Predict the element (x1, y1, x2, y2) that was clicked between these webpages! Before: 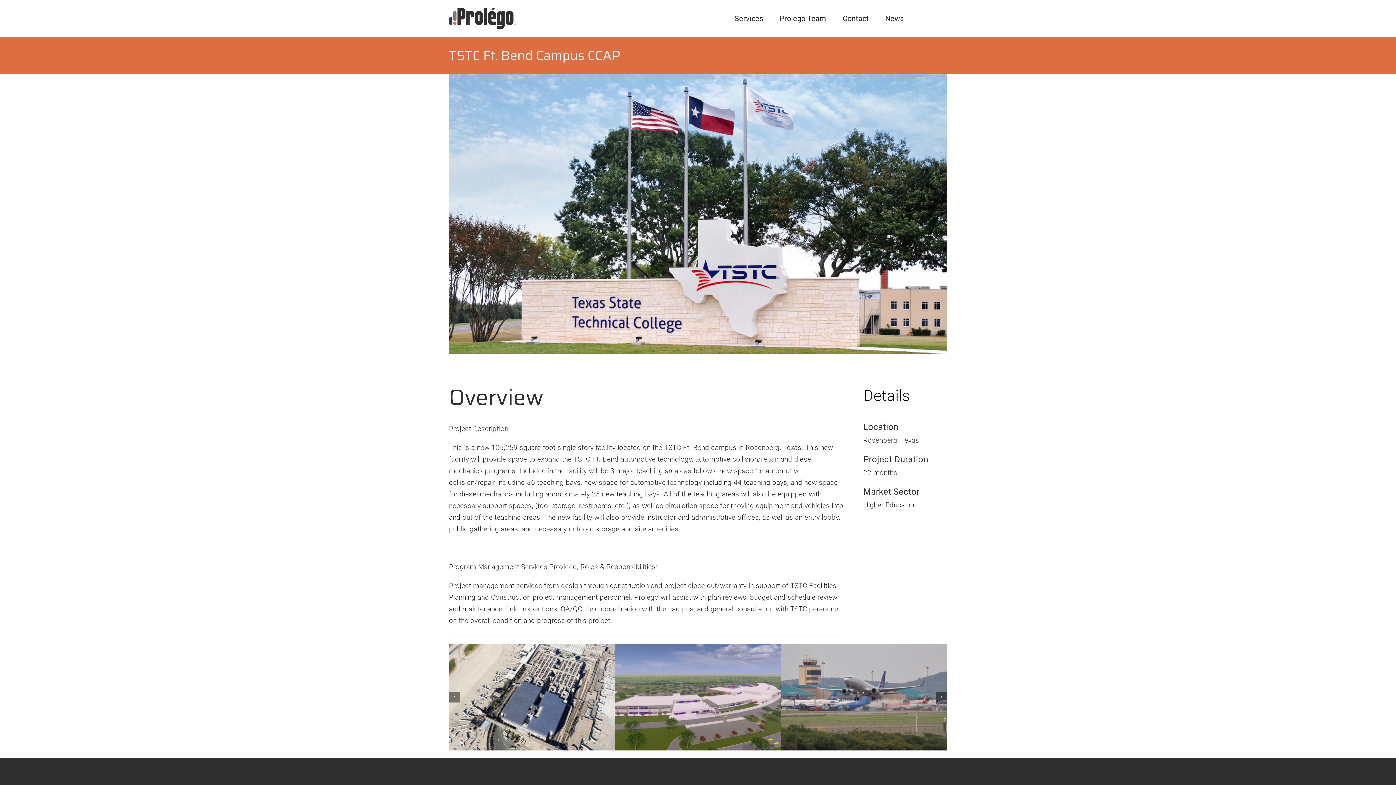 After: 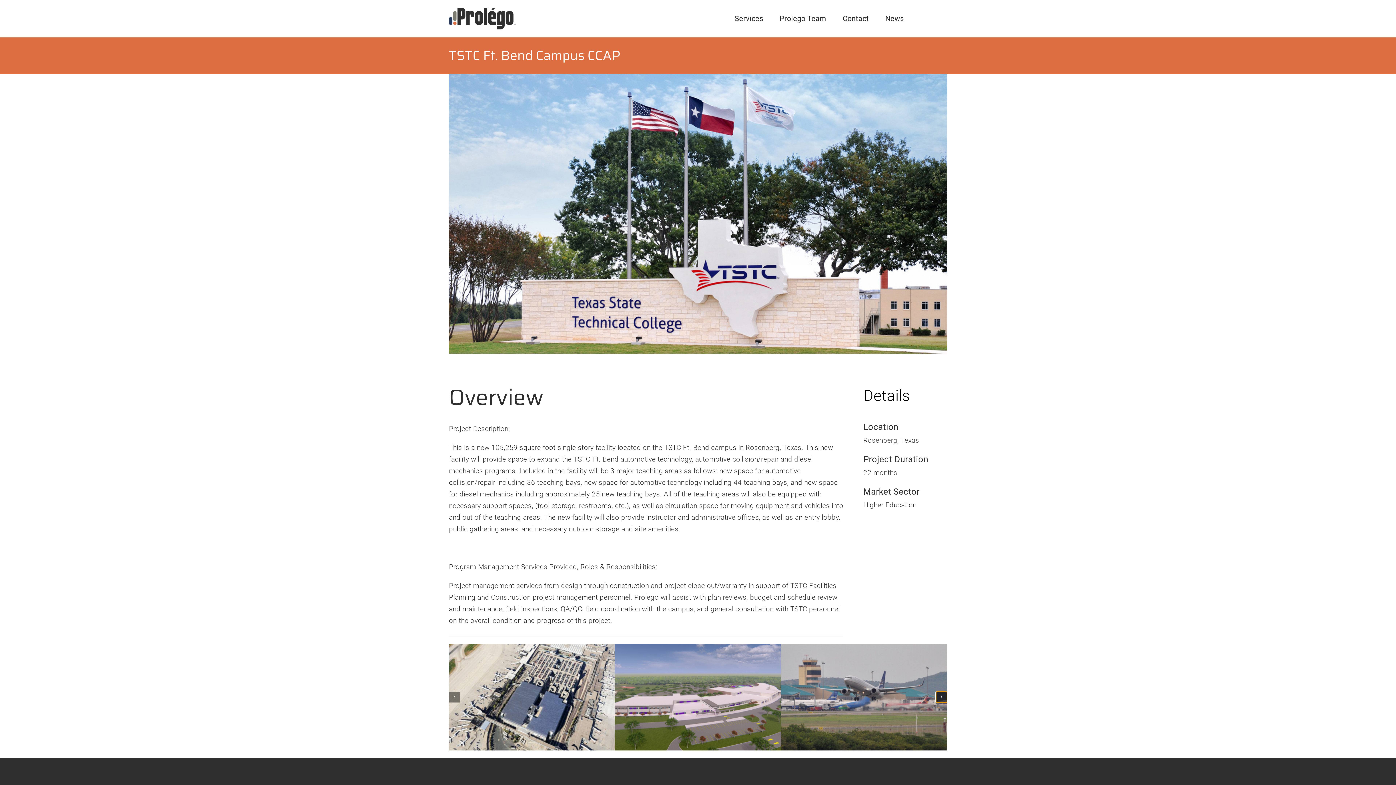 Action: bbox: (936, 692, 947, 703) label: Next slide